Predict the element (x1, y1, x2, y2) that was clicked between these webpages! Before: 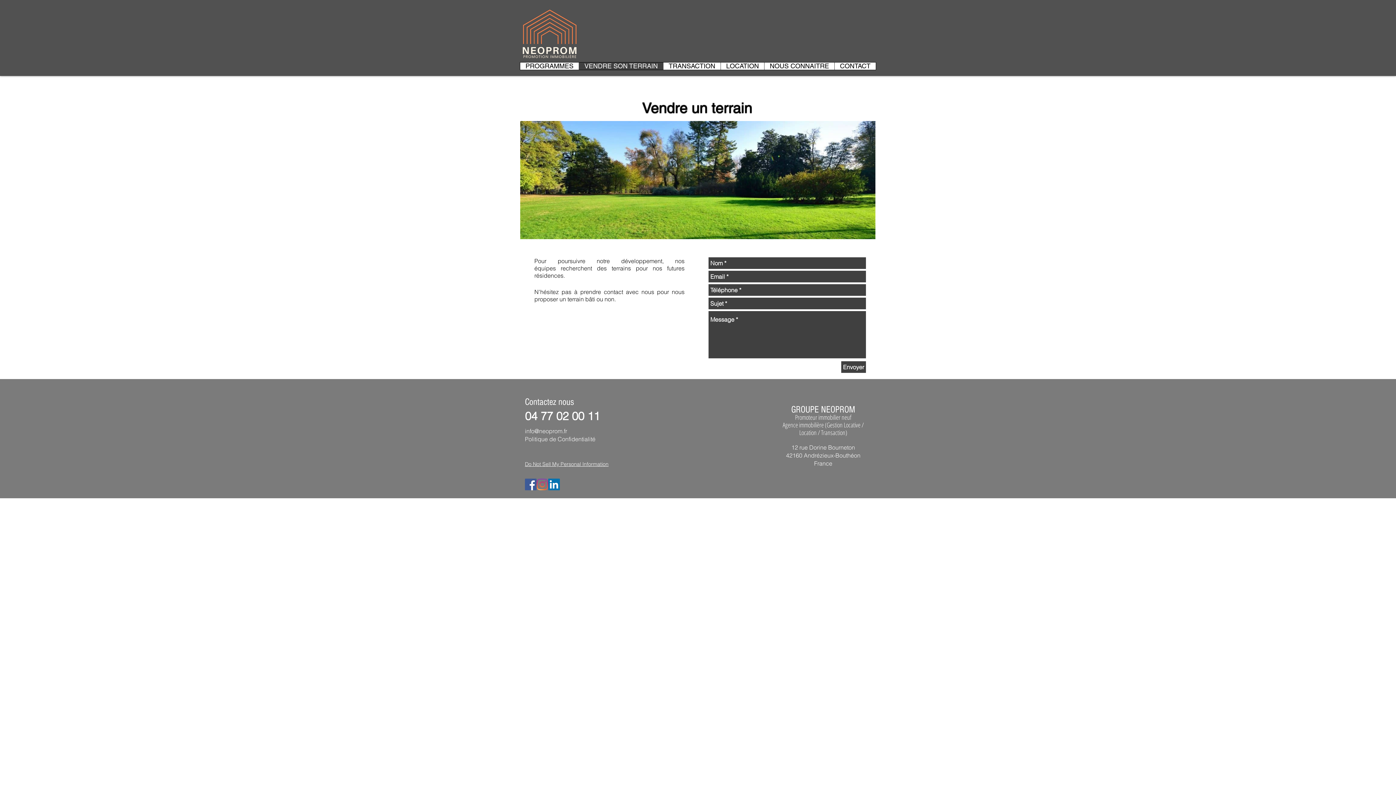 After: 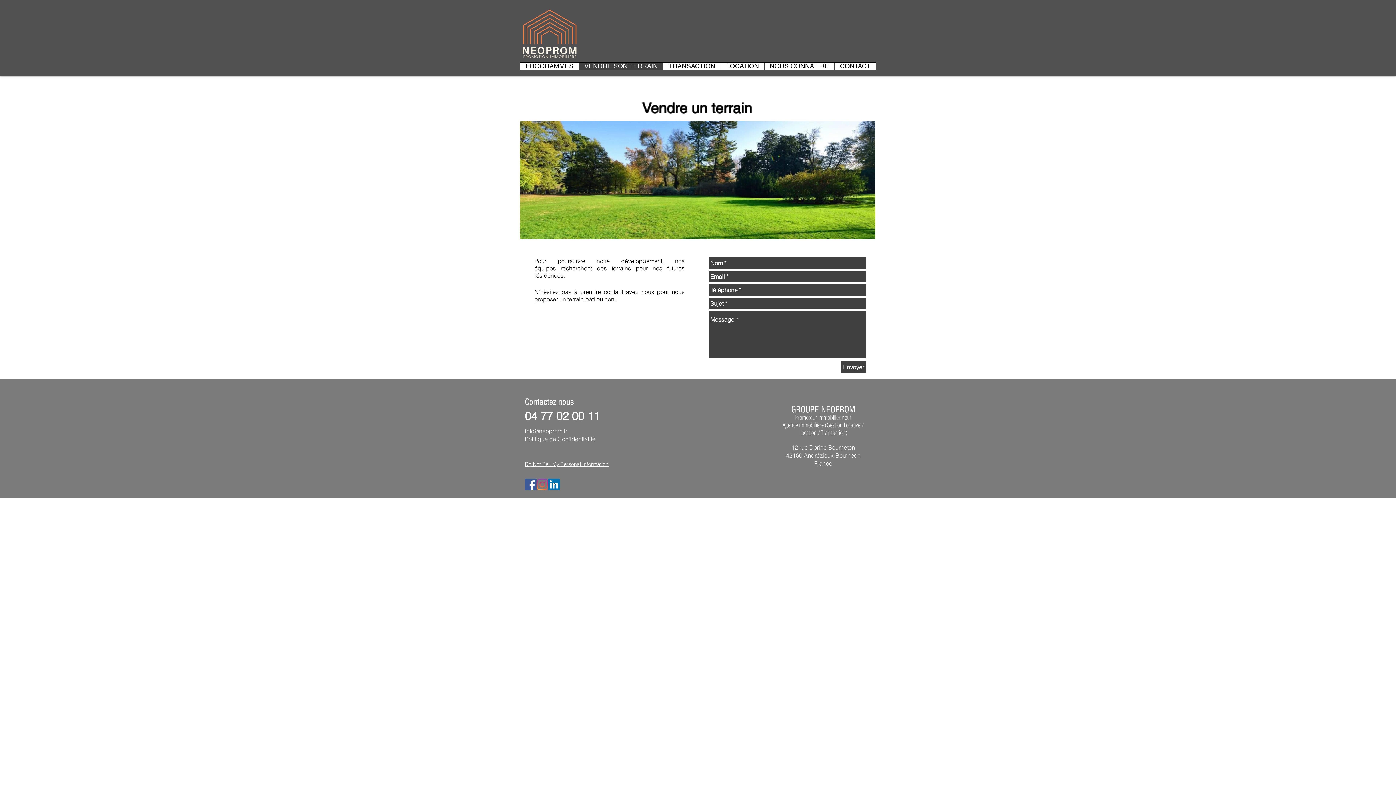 Action: label: Envoyer bbox: (841, 361, 866, 373)